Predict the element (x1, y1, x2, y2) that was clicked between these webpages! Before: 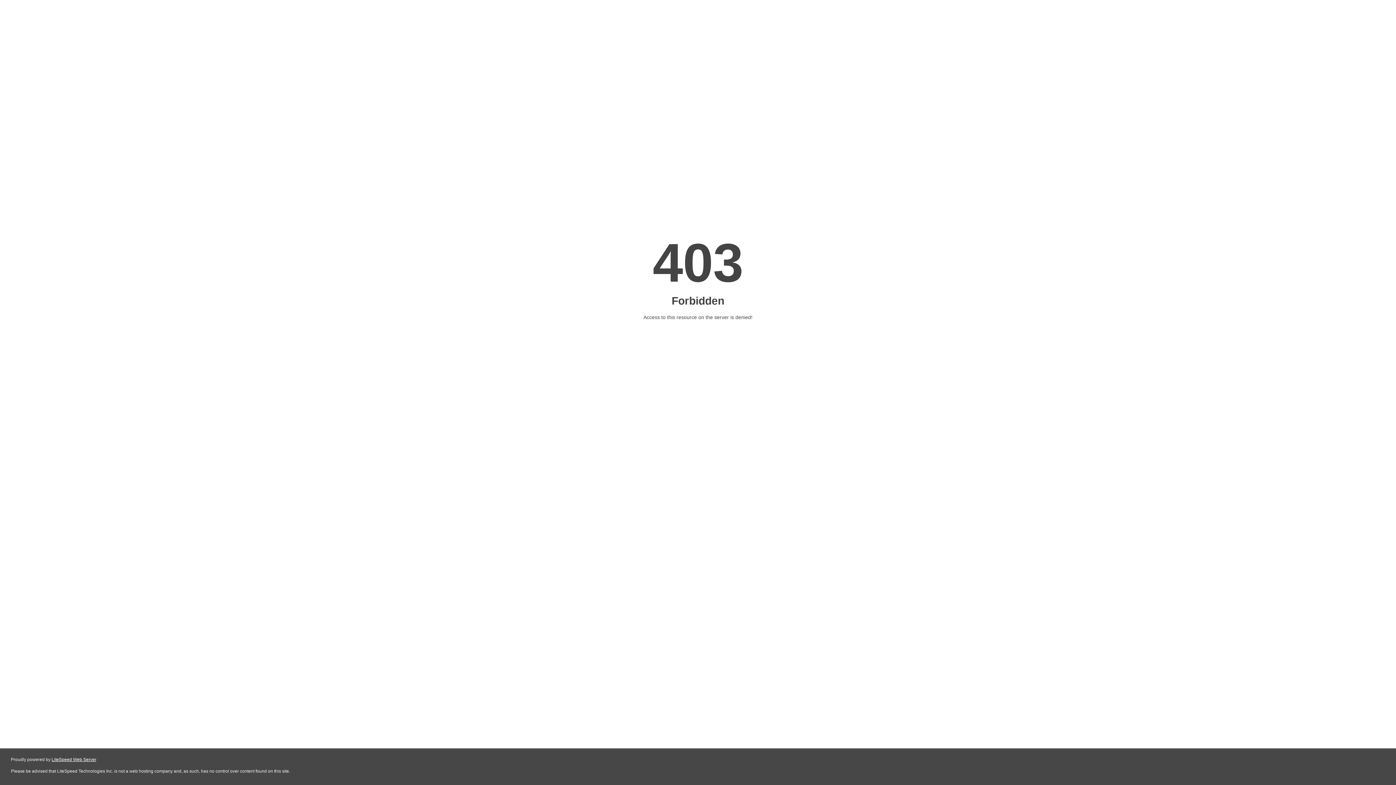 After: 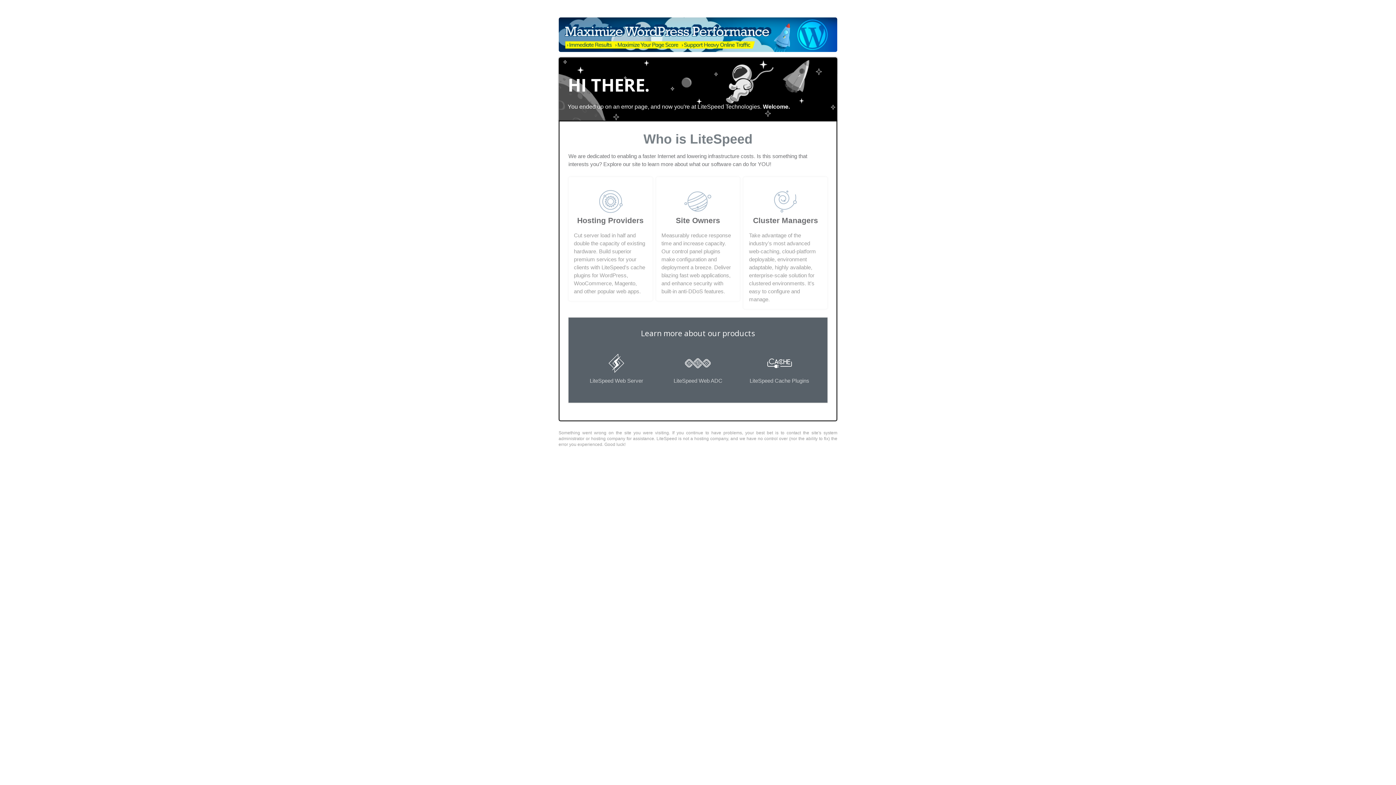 Action: label: LiteSpeed Web Server bbox: (51, 757, 96, 762)